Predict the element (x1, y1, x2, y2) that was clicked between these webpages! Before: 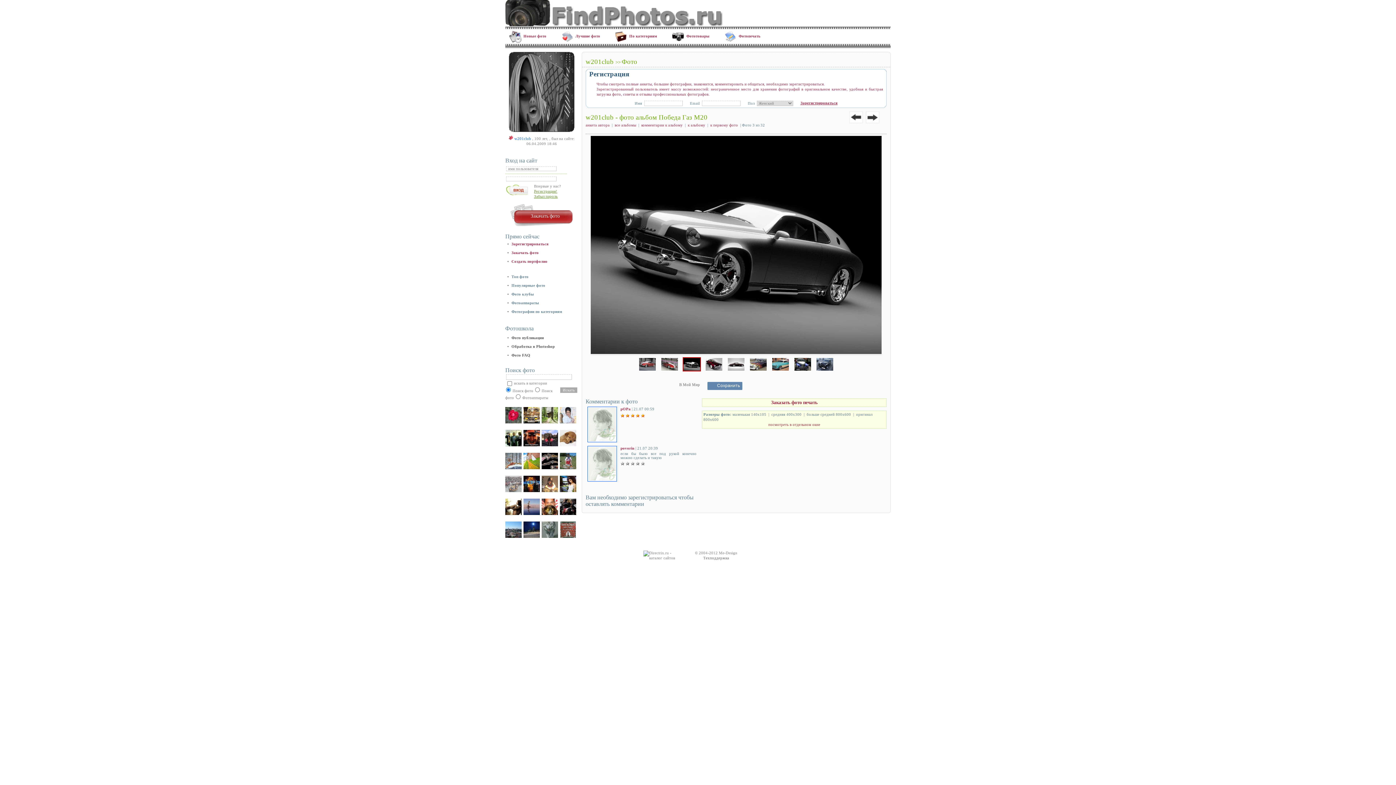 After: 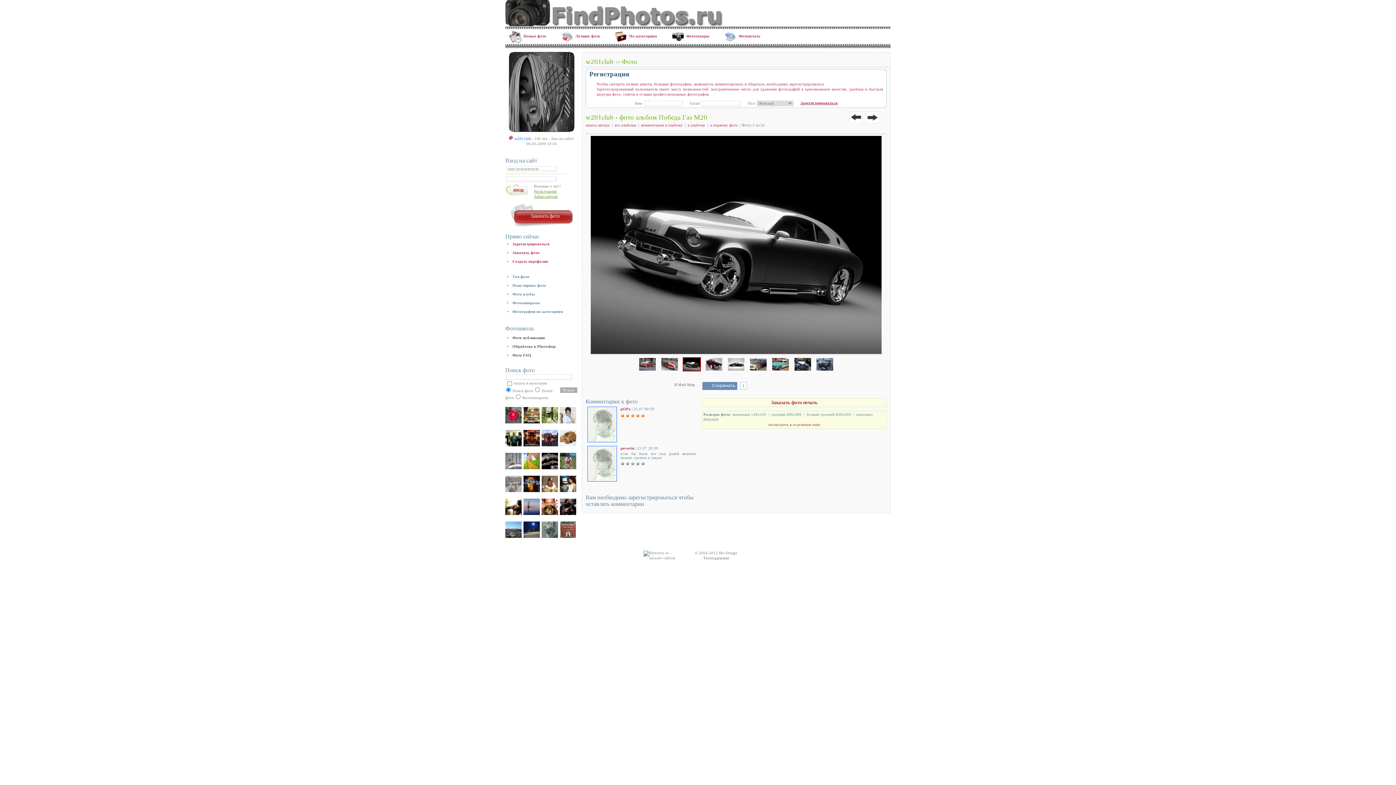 Action: label: Сохранить bbox: (717, 382, 742, 390)